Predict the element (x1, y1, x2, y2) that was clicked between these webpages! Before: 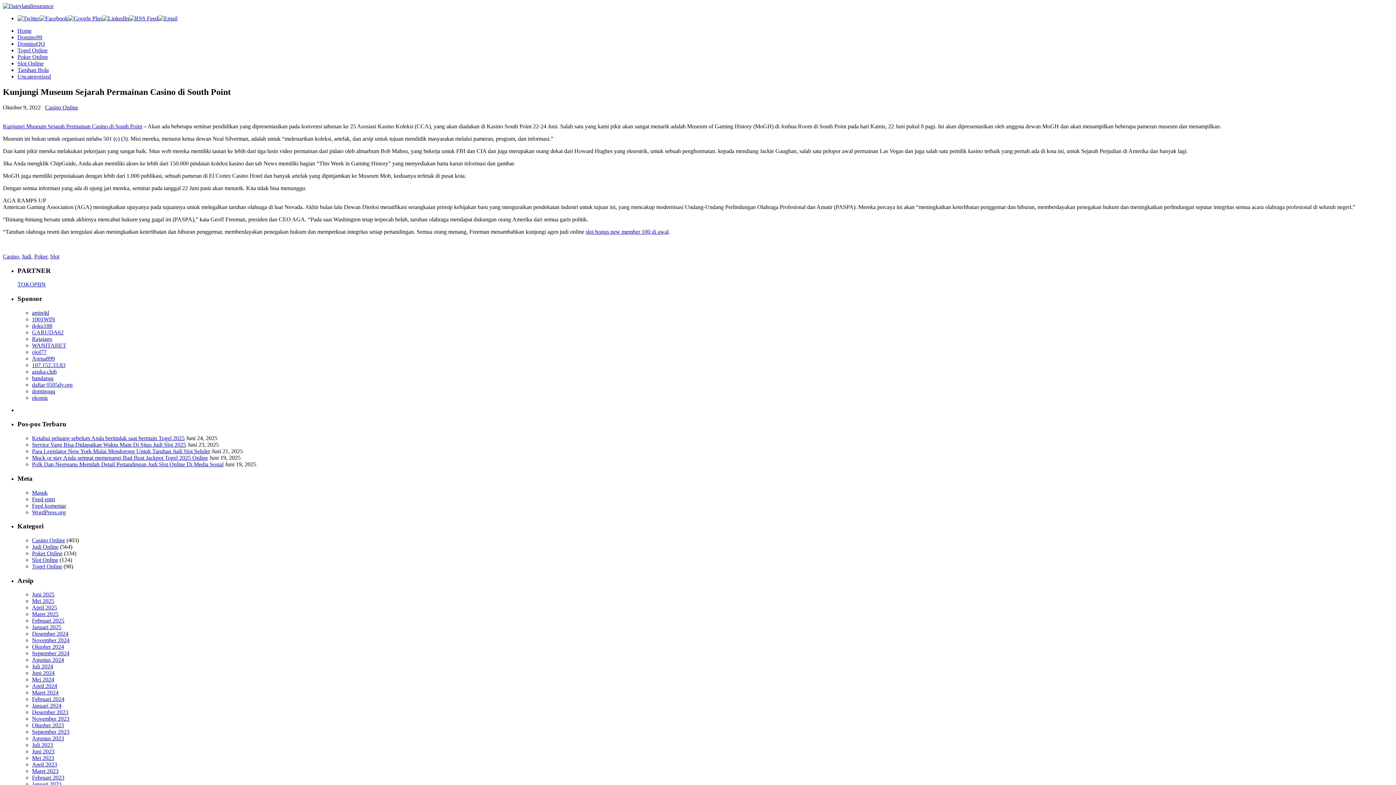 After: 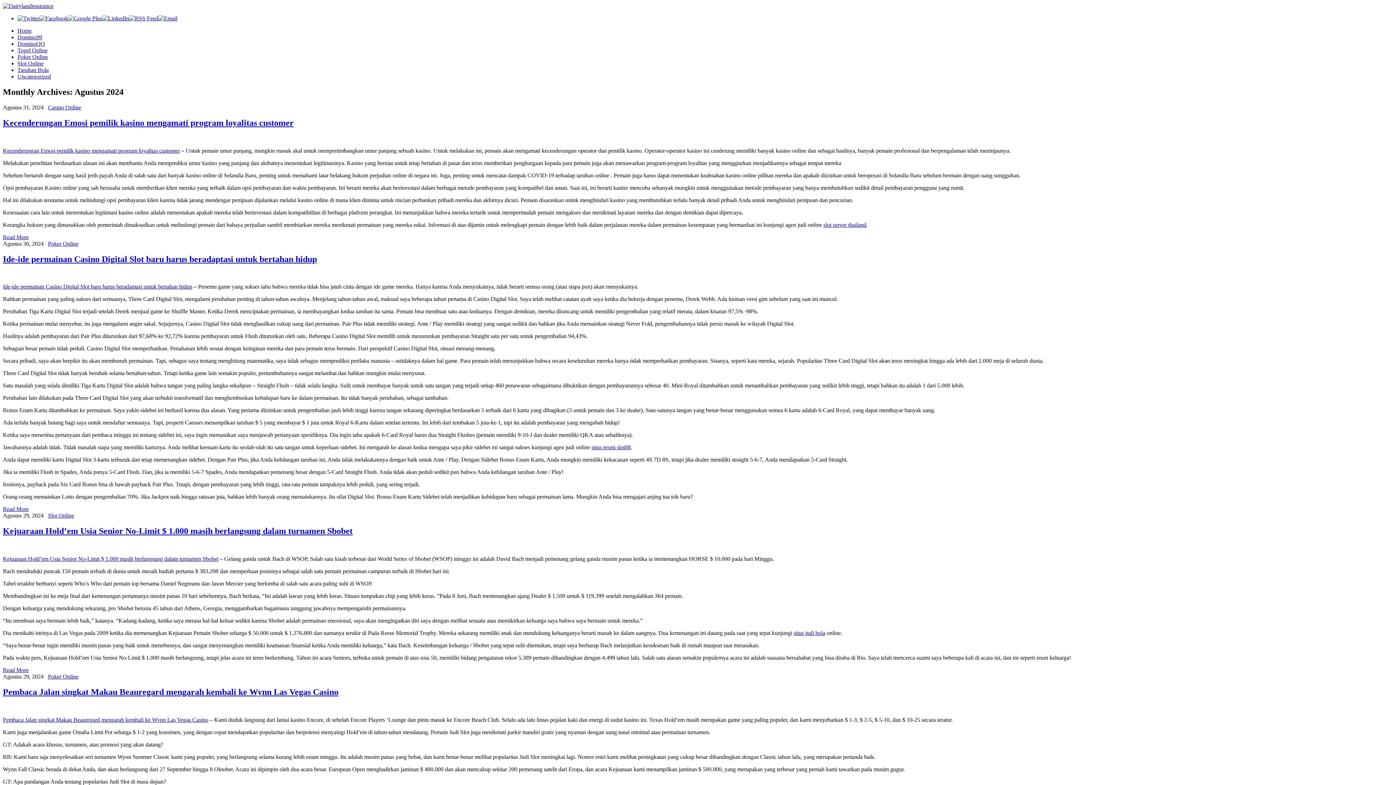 Action: bbox: (32, 657, 64, 663) label: Agustus 2024